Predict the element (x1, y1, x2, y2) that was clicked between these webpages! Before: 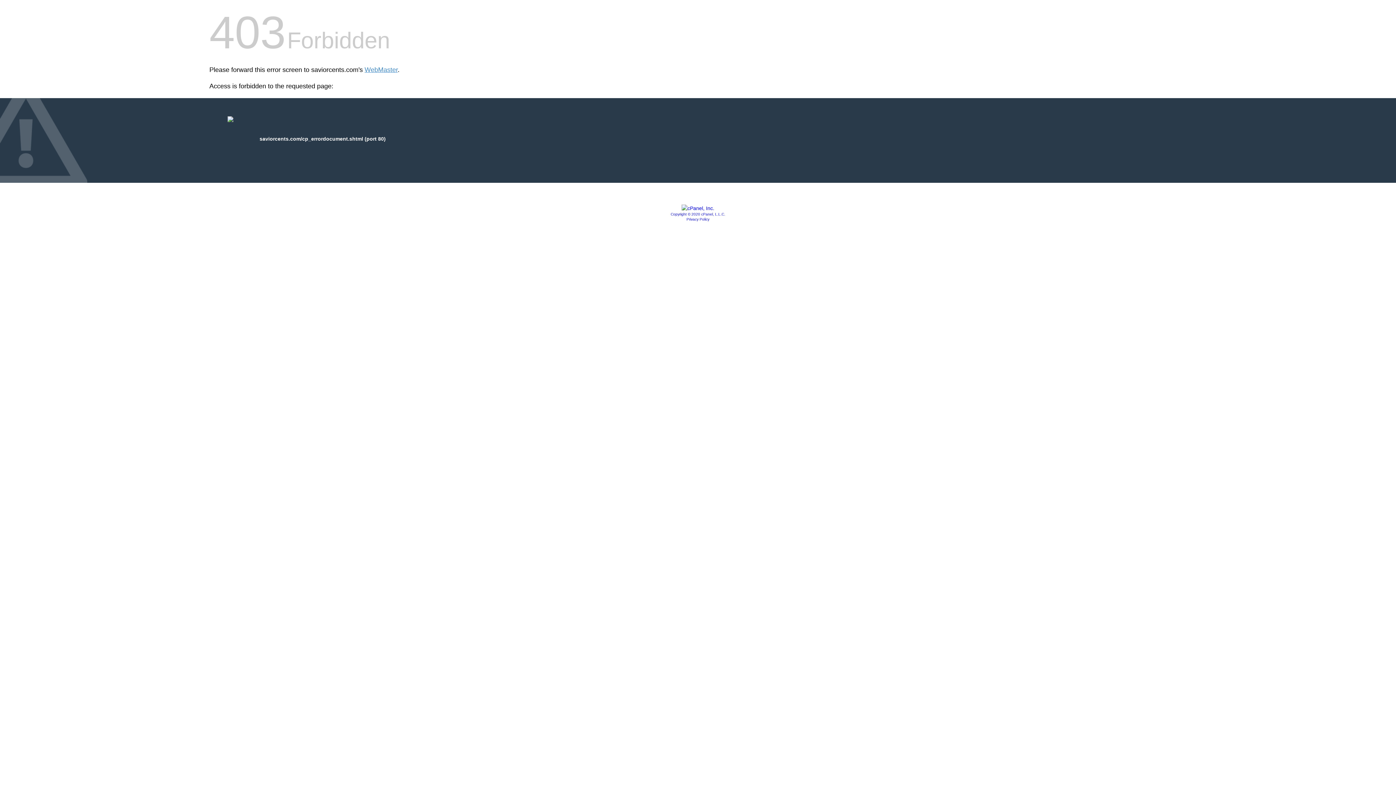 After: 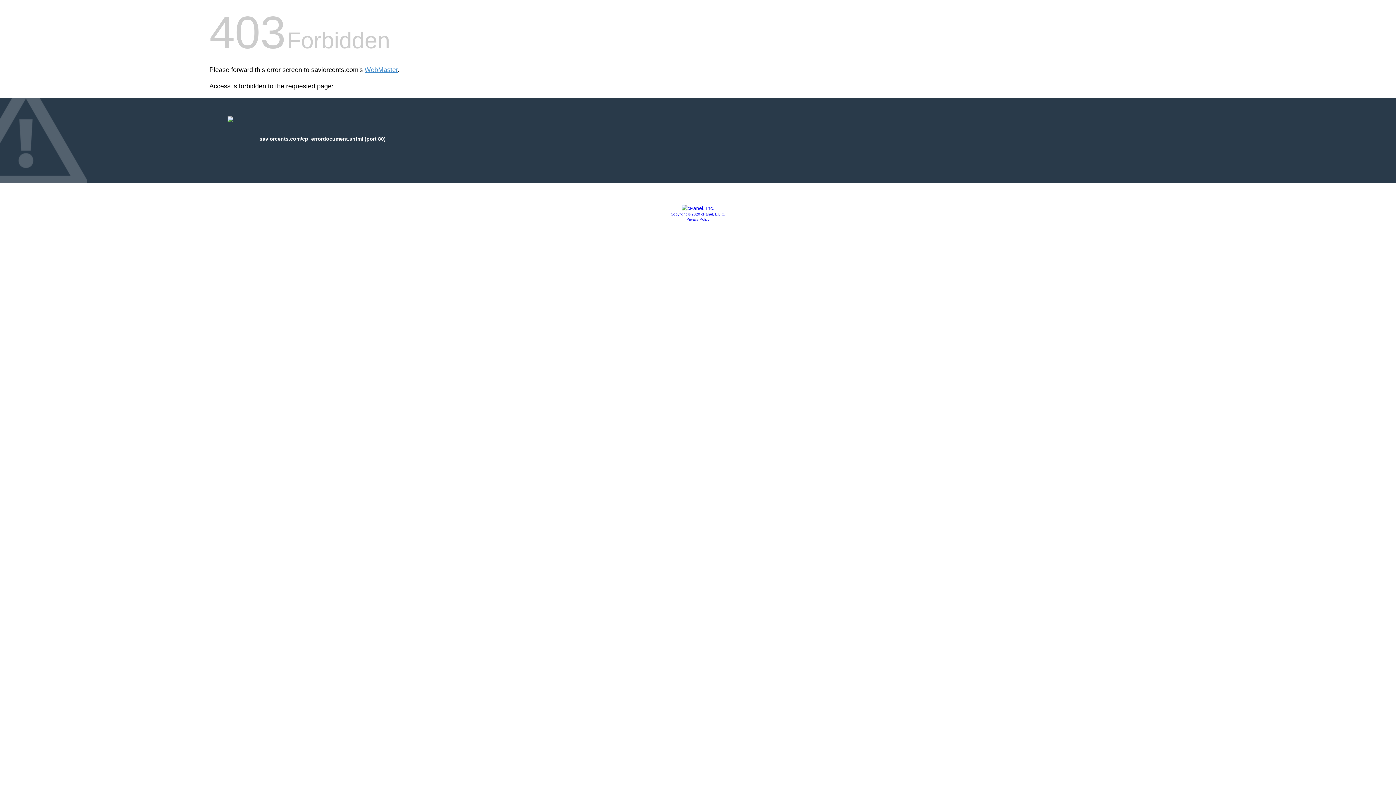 Action: bbox: (681, 205, 714, 211)